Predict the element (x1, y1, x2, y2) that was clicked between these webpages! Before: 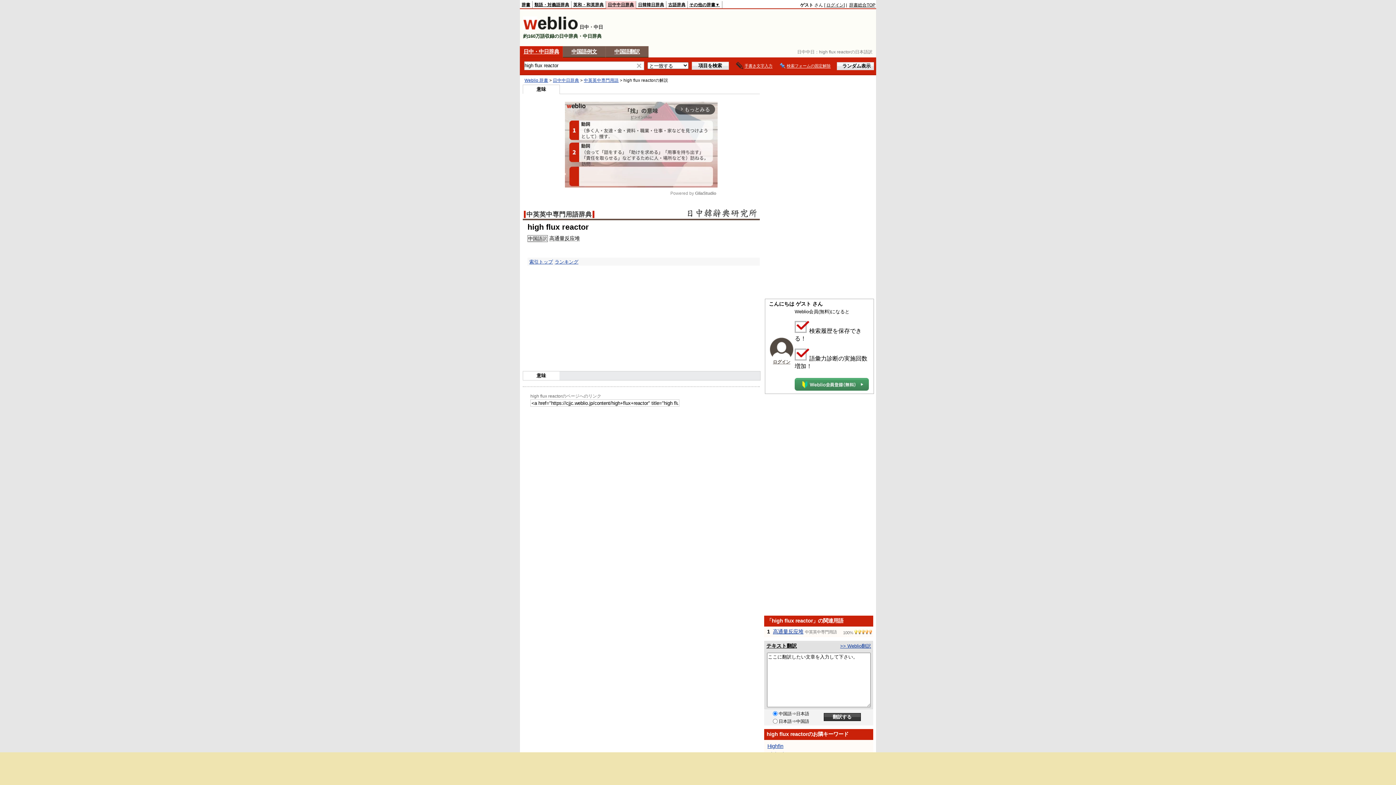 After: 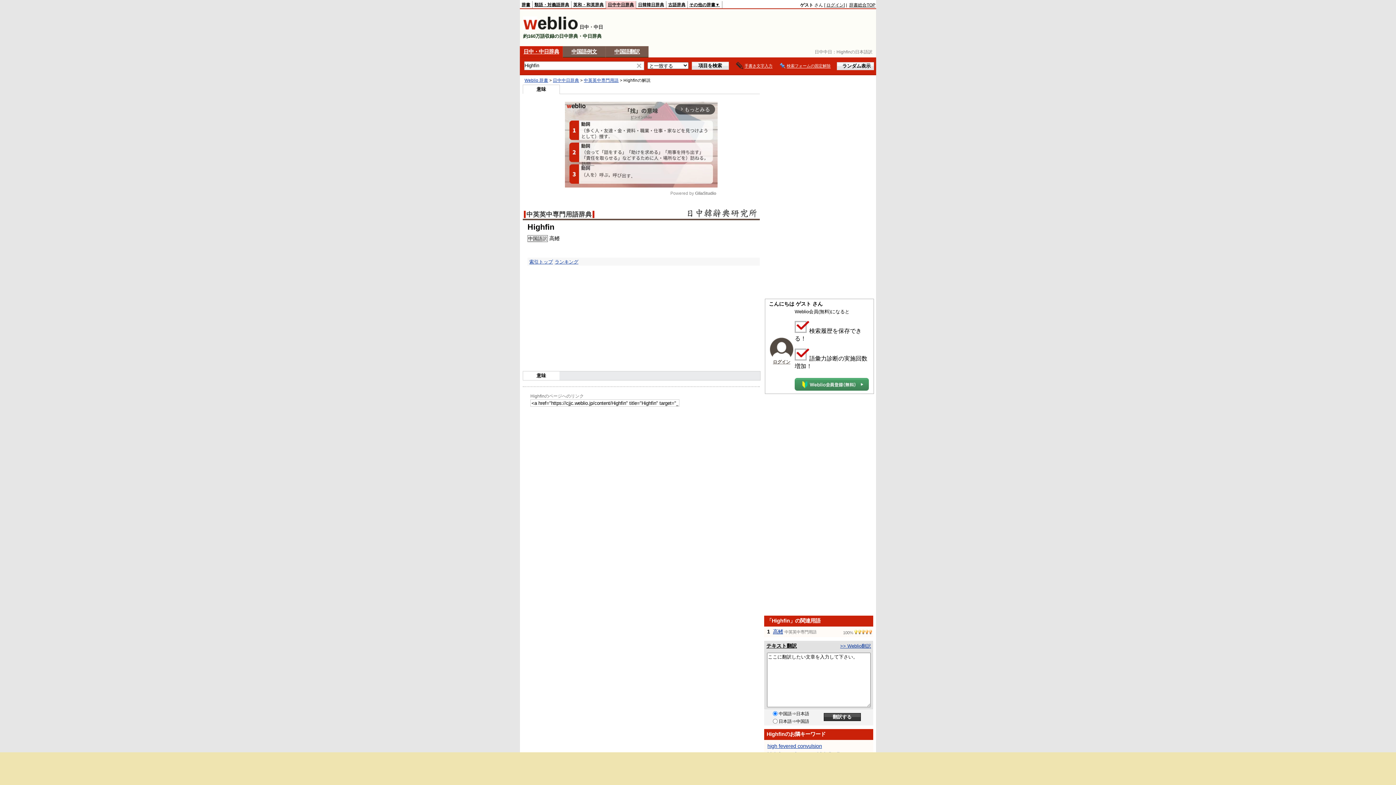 Action: bbox: (767, 743, 783, 749) label: Highfin